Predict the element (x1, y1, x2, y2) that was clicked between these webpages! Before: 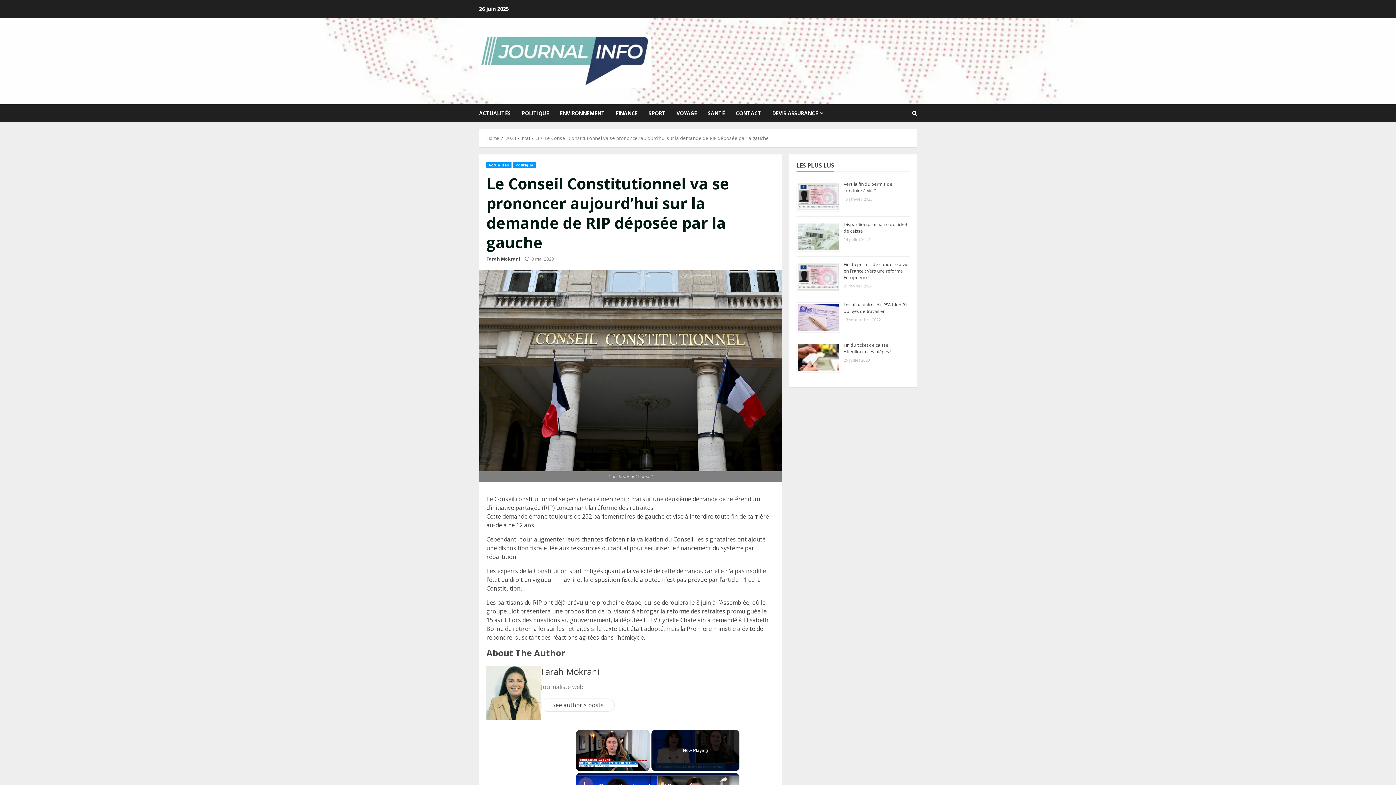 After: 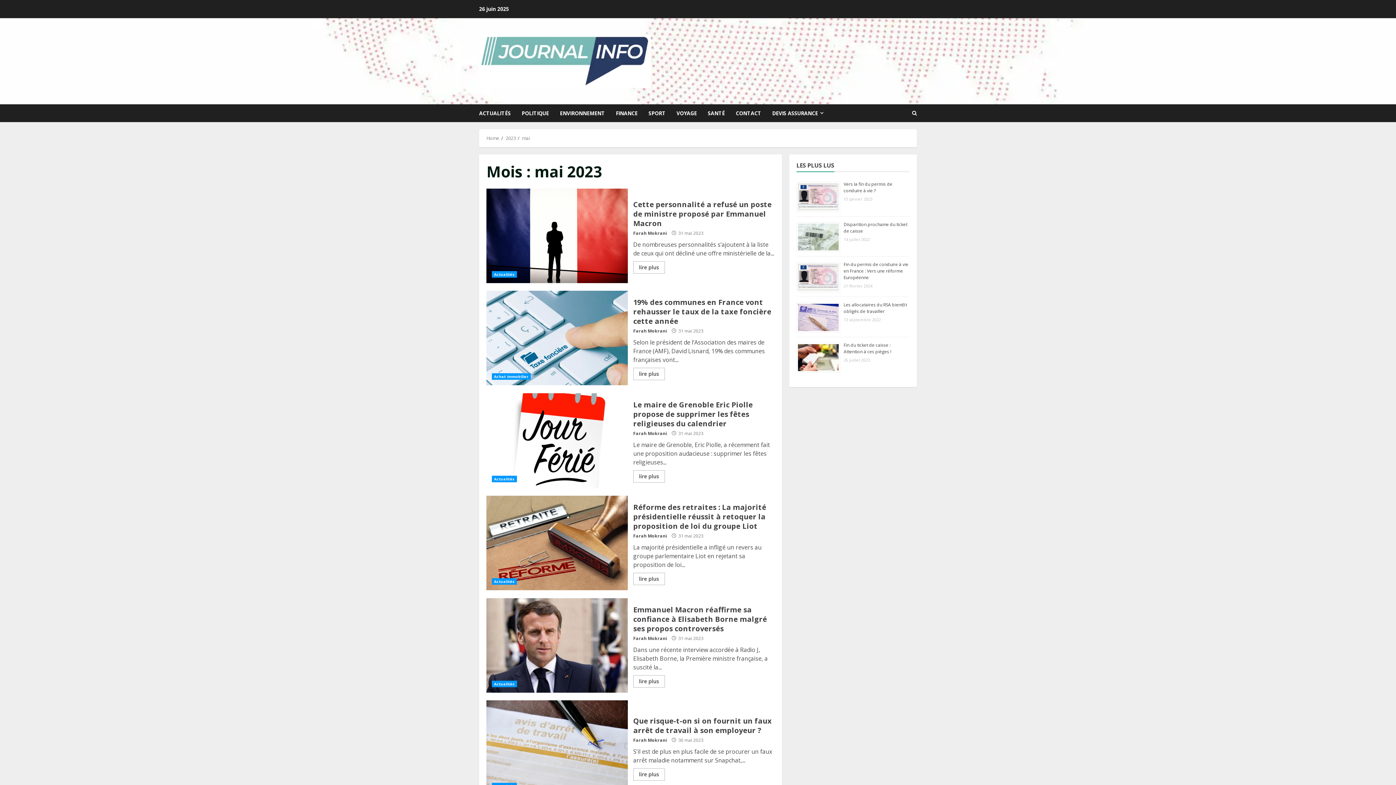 Action: label: mai bbox: (522, 134, 530, 141)